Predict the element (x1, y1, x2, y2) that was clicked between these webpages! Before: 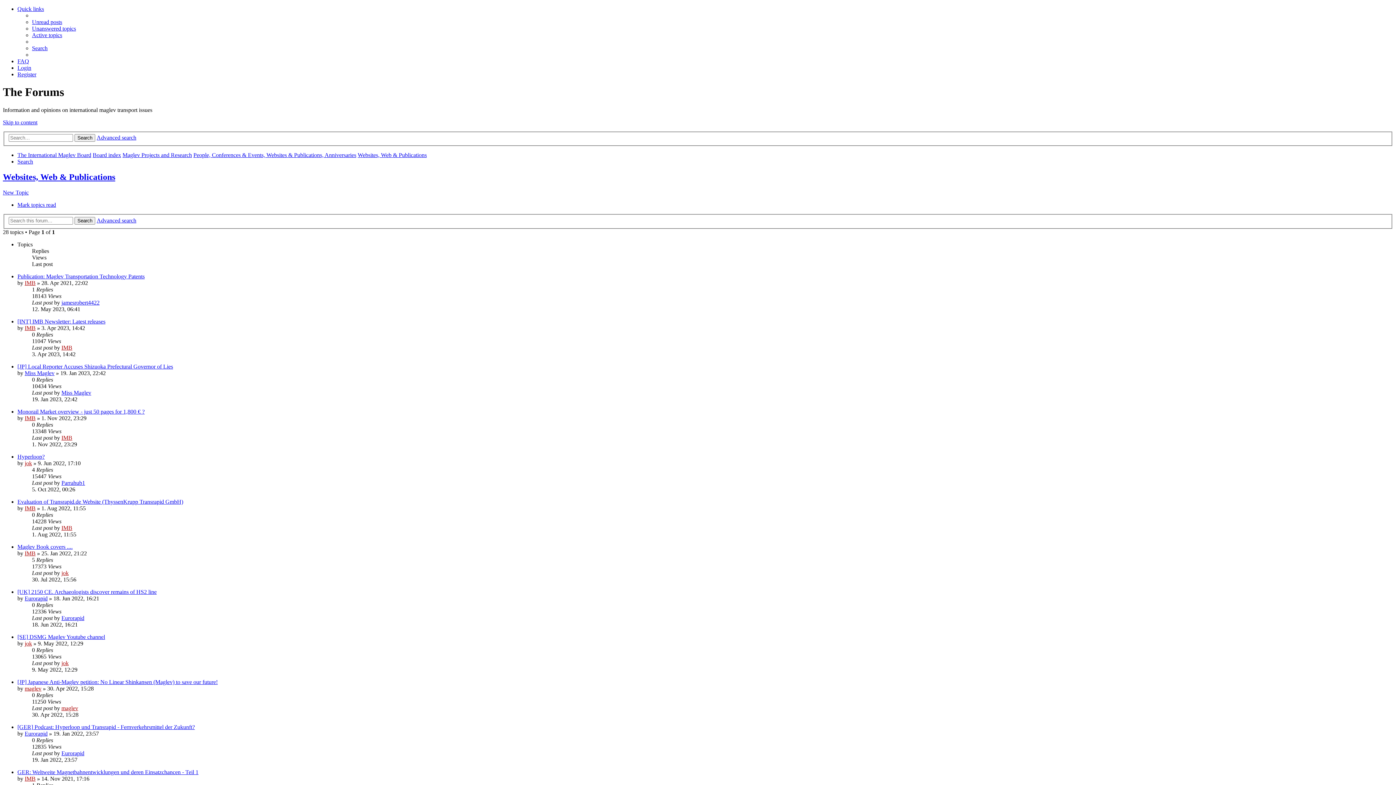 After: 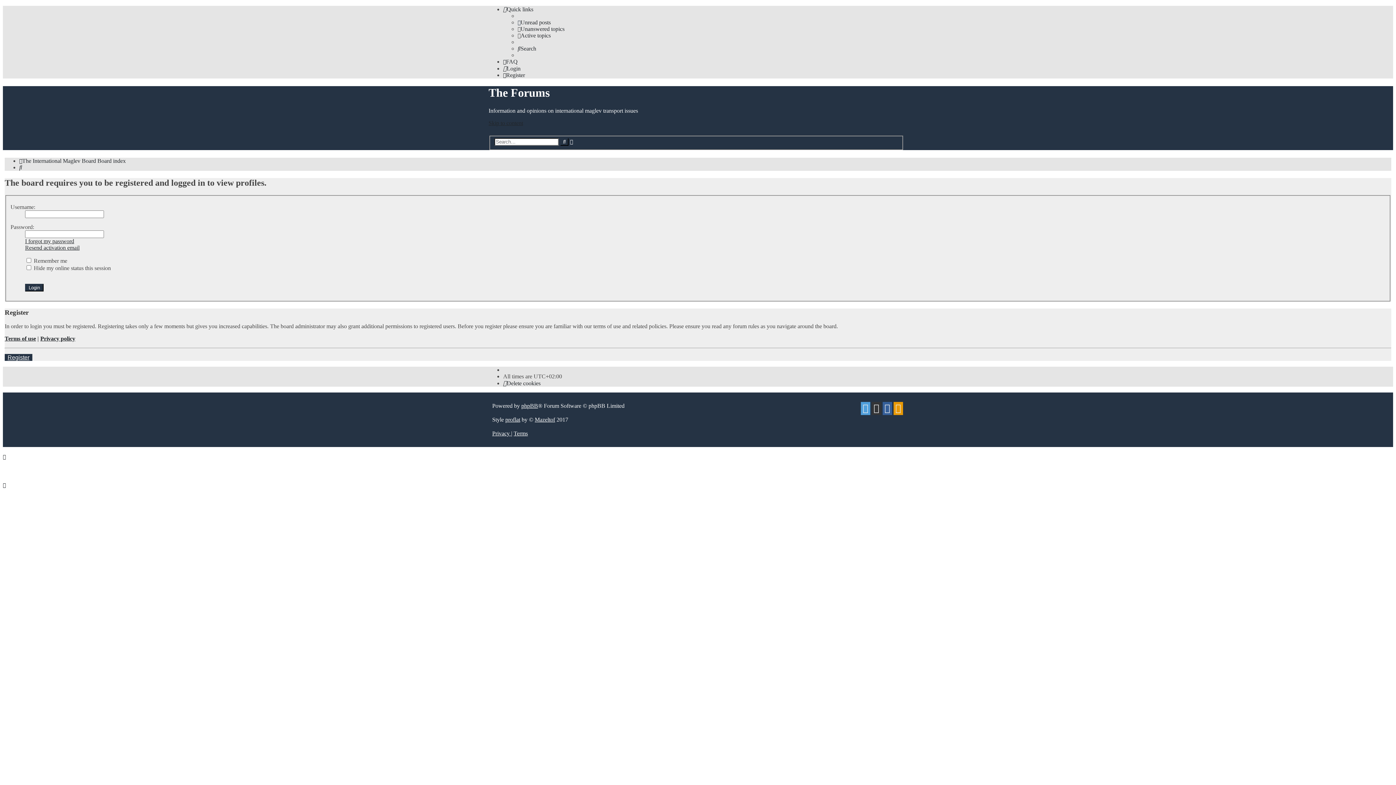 Action: label: Eurorapid bbox: (24, 730, 47, 737)